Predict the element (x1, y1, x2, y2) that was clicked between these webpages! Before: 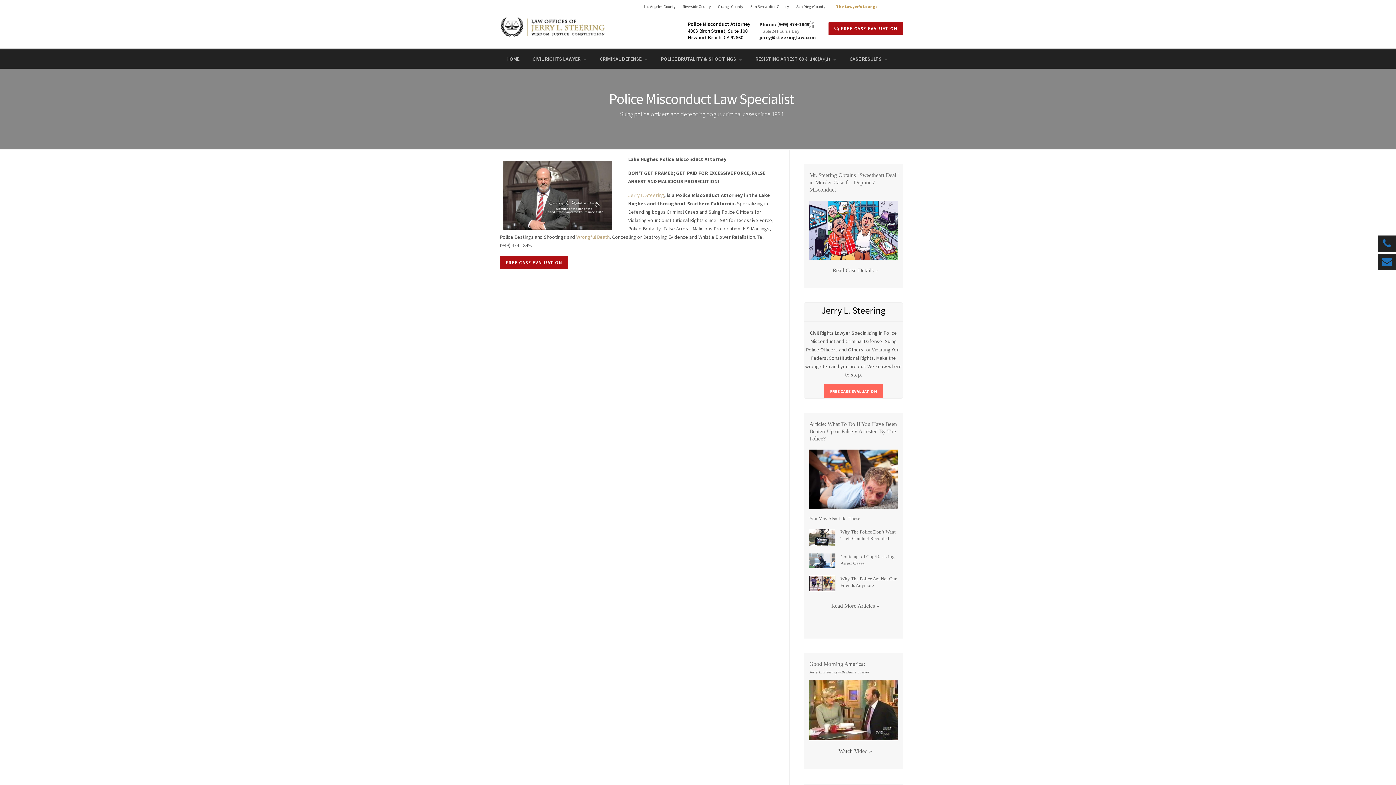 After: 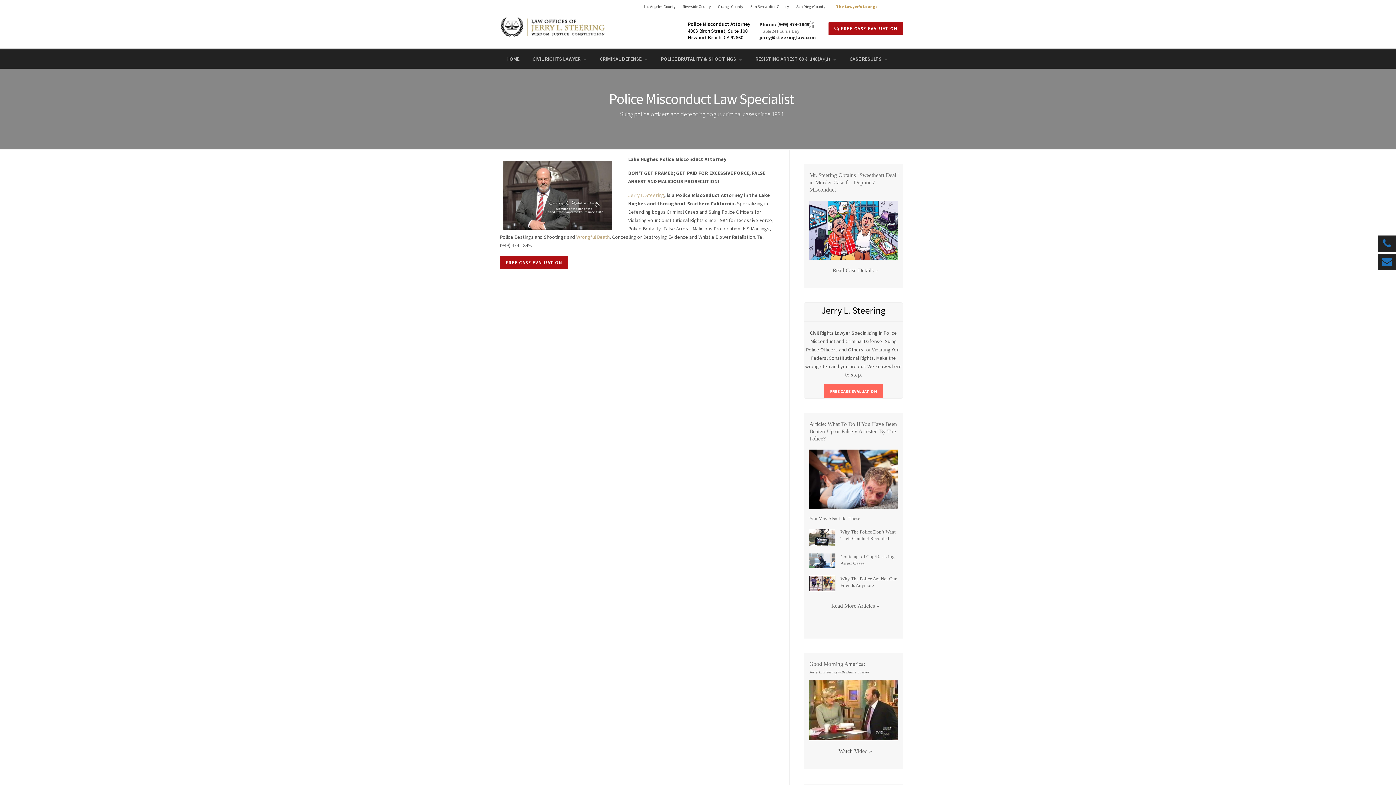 Action: bbox: (809, 707, 898, 712)